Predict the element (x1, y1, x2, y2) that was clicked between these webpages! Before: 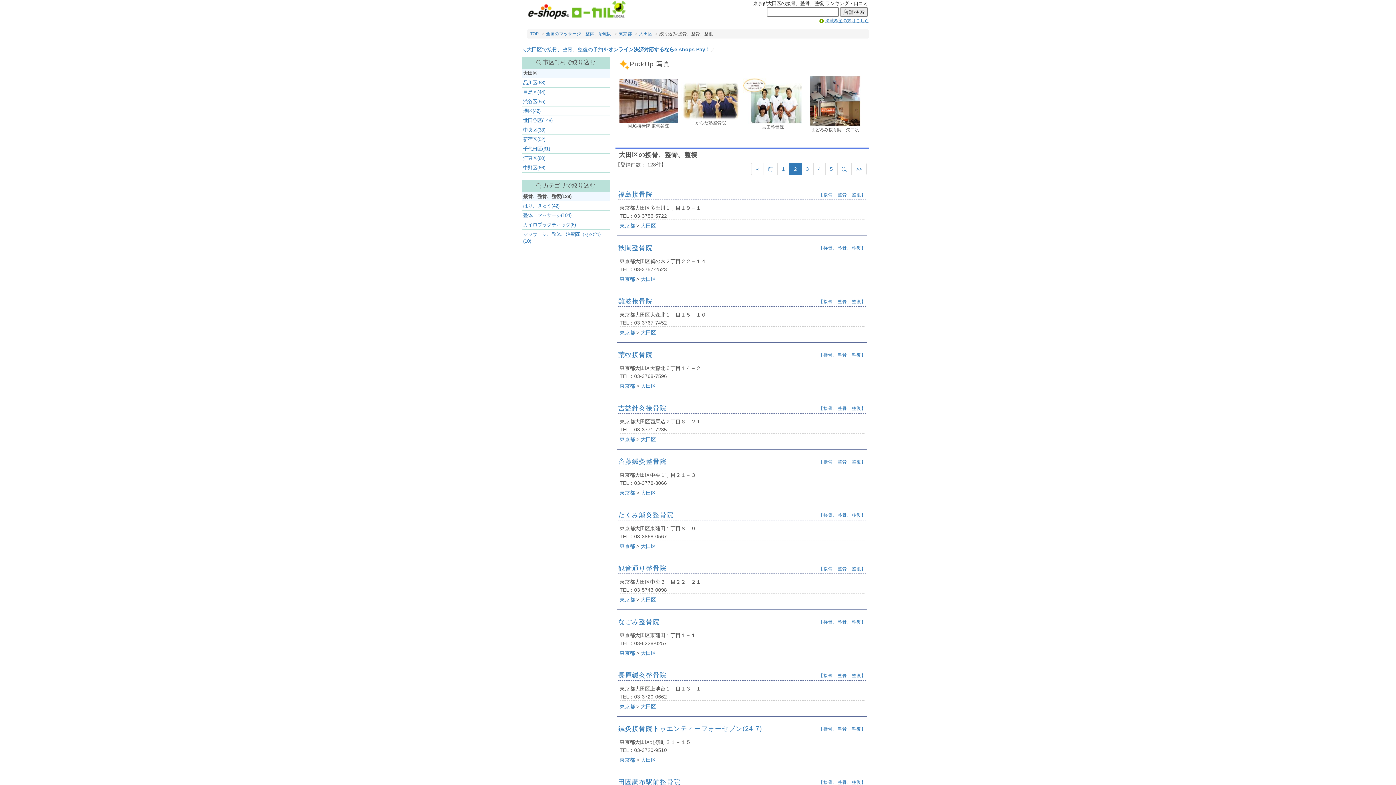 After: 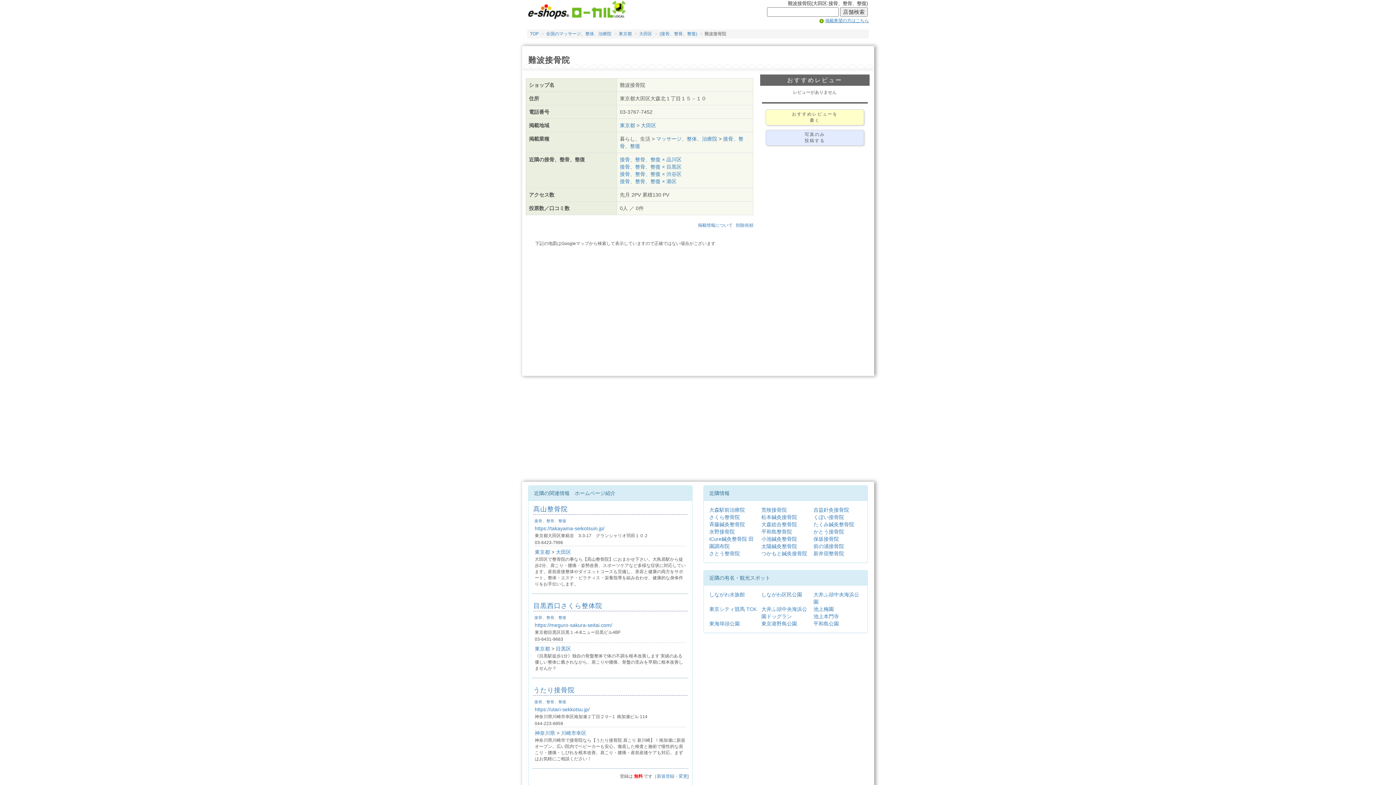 Action: label: 難波接骨院 bbox: (618, 297, 652, 305)